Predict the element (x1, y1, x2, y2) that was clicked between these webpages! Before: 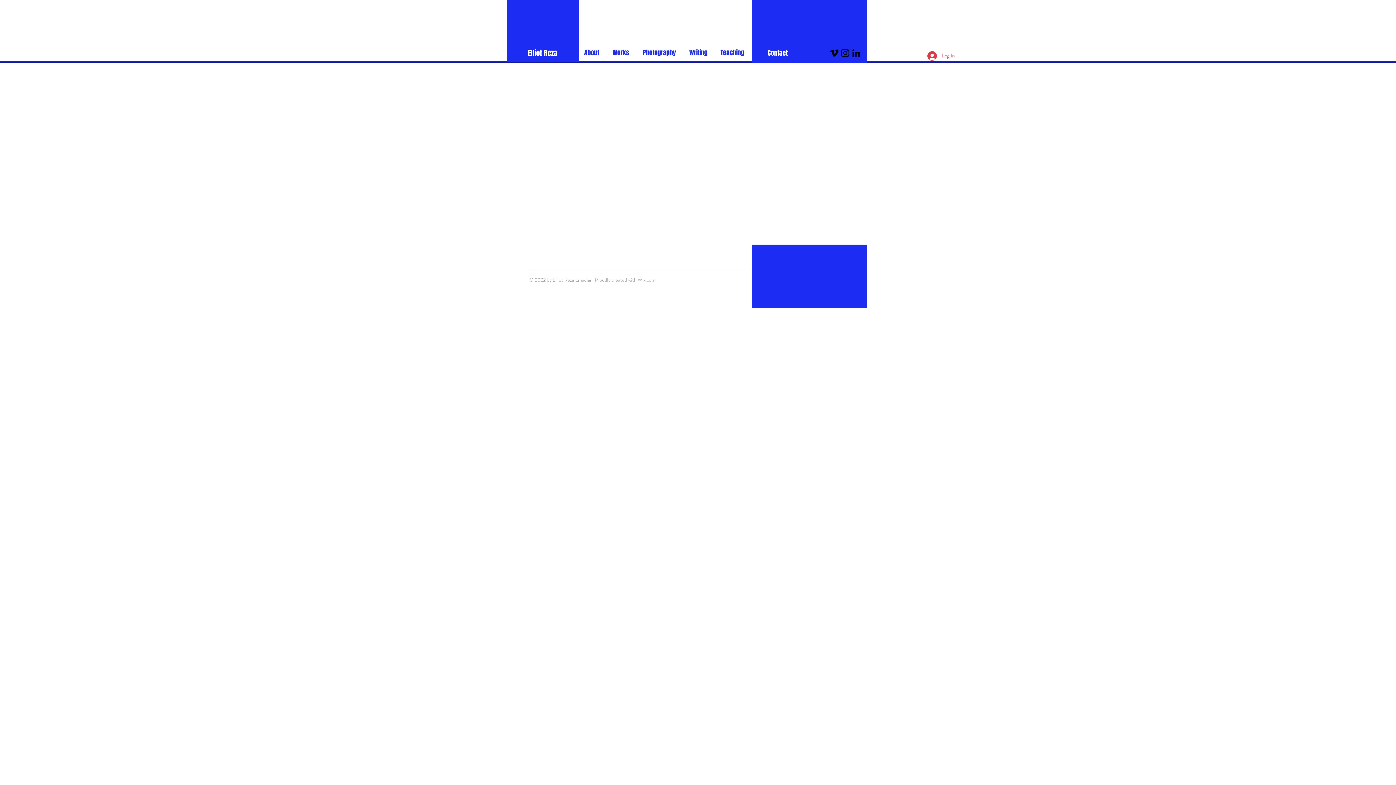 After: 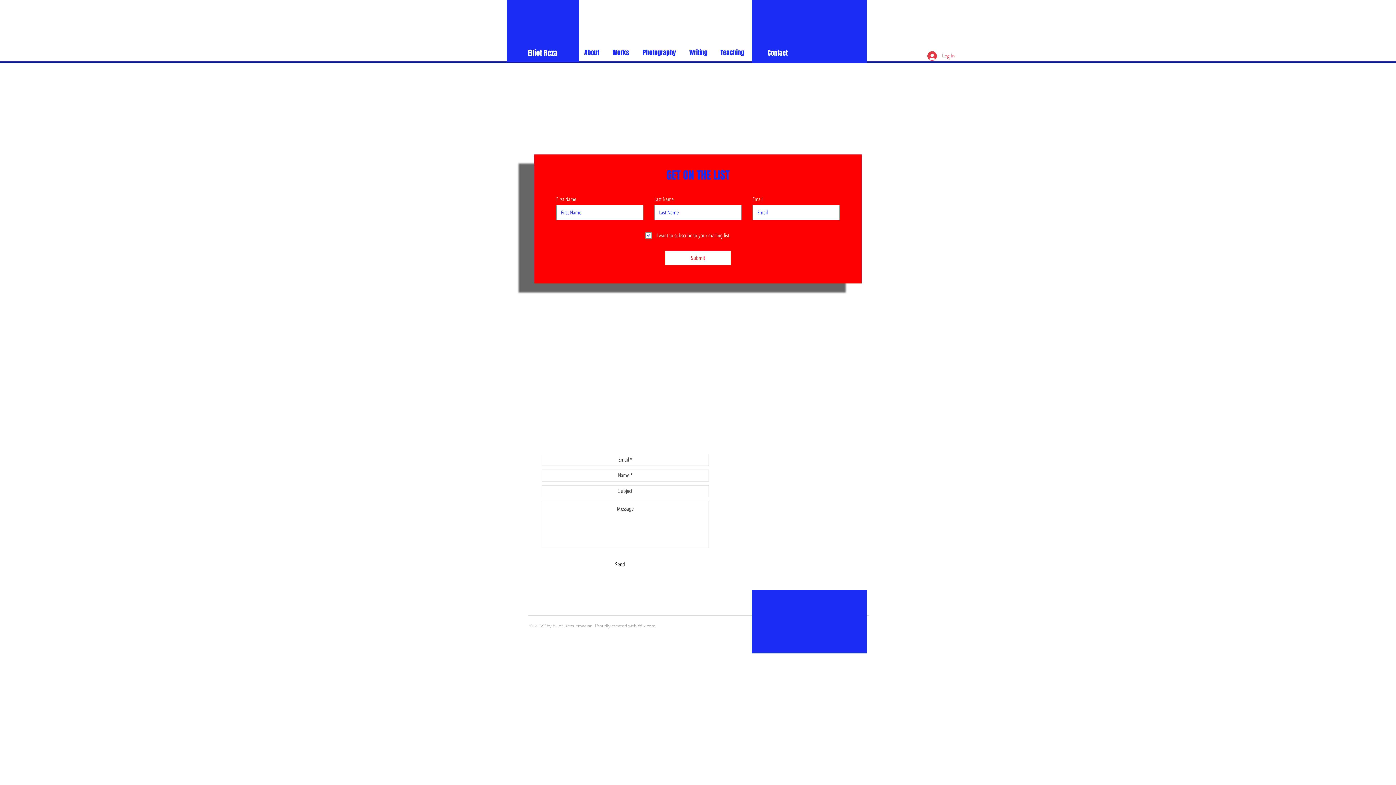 Action: label: Contact bbox: (752, 45, 803, 60)